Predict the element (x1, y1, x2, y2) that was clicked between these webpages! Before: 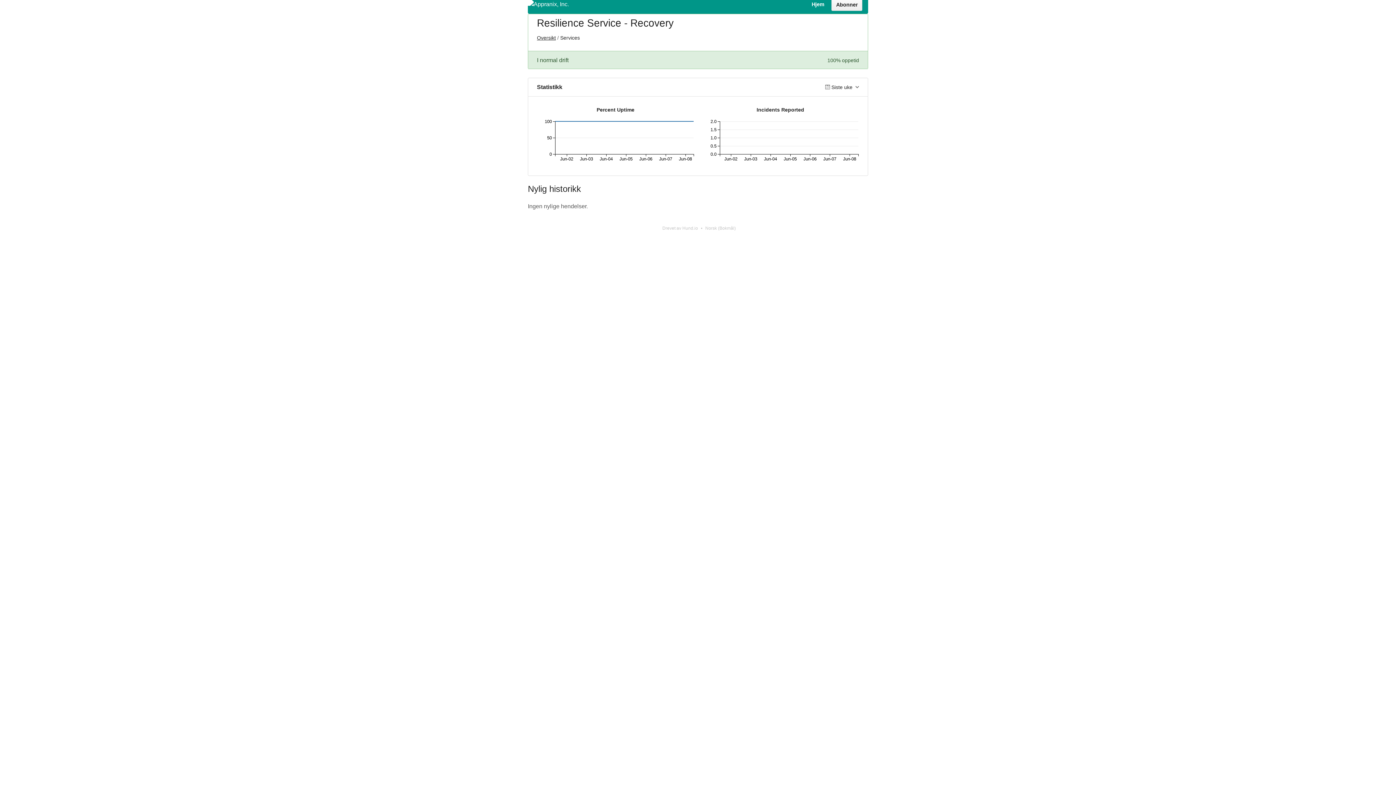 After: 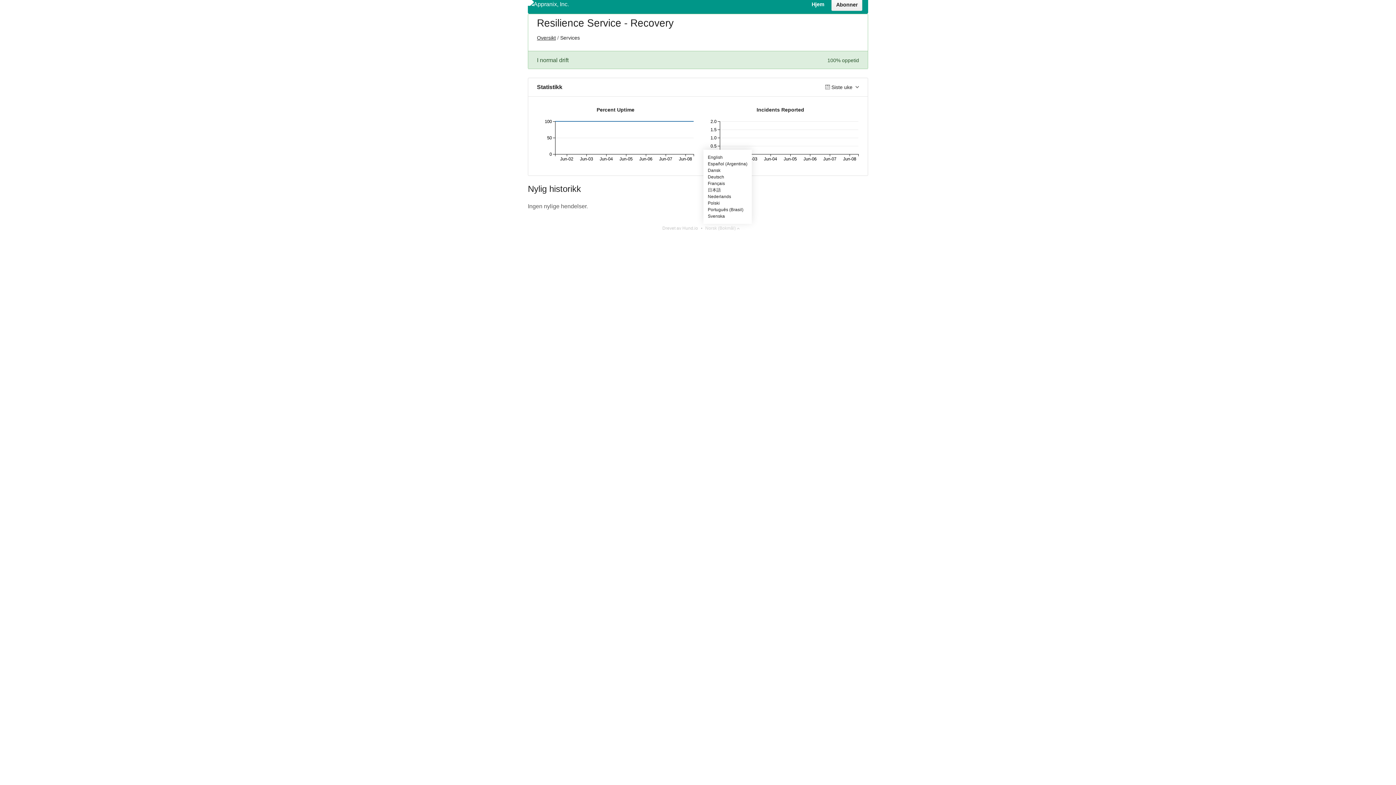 Action: bbox: (705, 224, 740, 233) label: Norsk (Bokmål)